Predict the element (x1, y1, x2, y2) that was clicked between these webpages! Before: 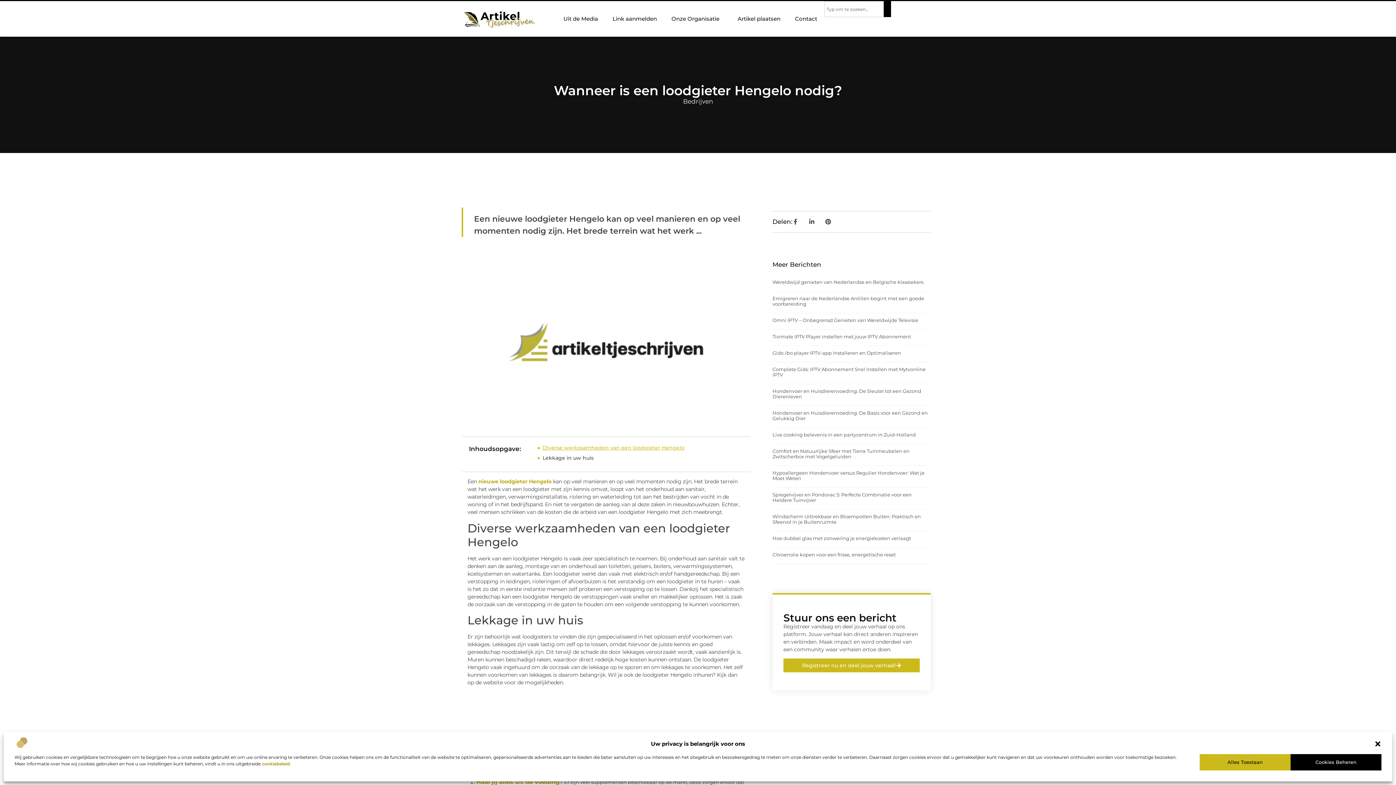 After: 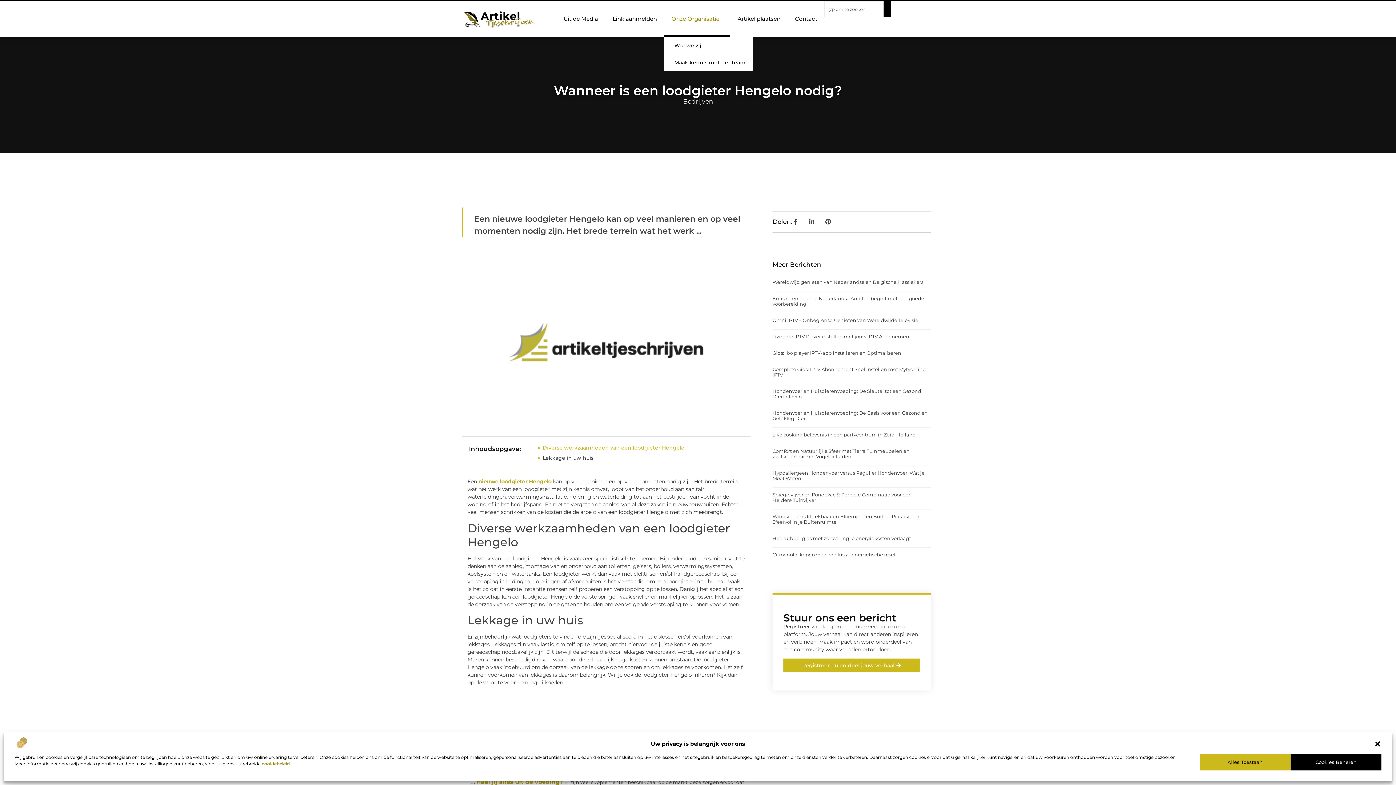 Action: label: Onze Organisatie bbox: (664, 1, 730, 36)